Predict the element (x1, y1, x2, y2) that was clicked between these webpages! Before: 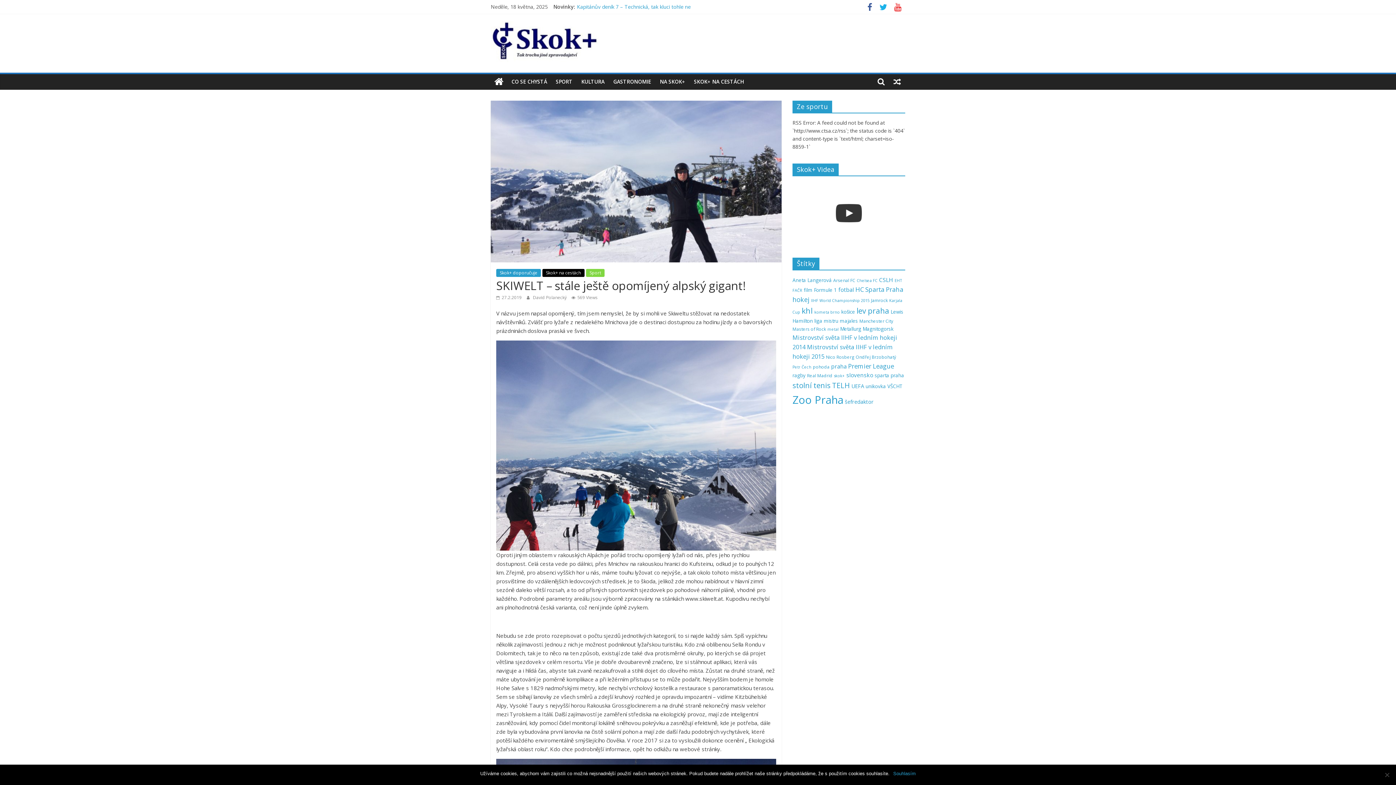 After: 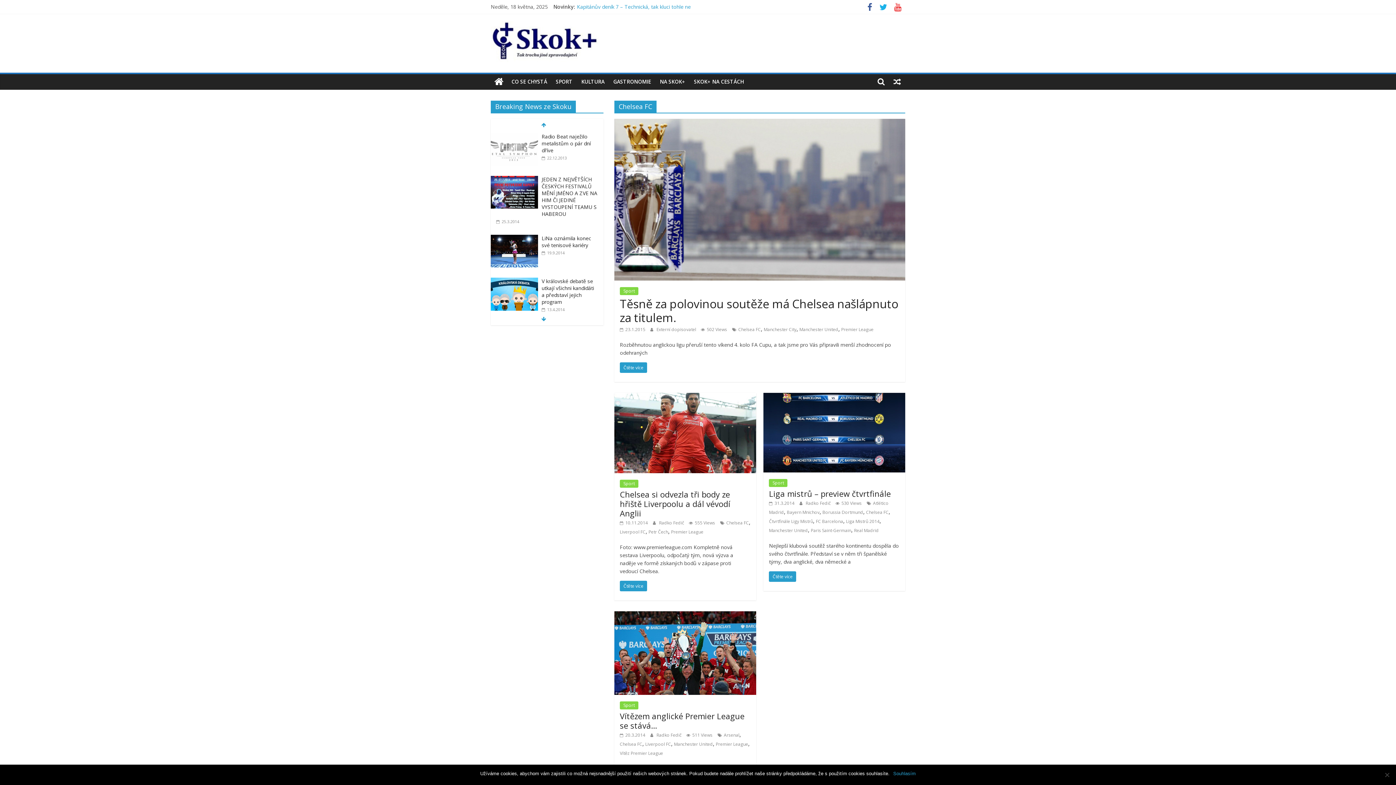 Action: label: Chelsea FC (4 položky) bbox: (857, 278, 877, 283)